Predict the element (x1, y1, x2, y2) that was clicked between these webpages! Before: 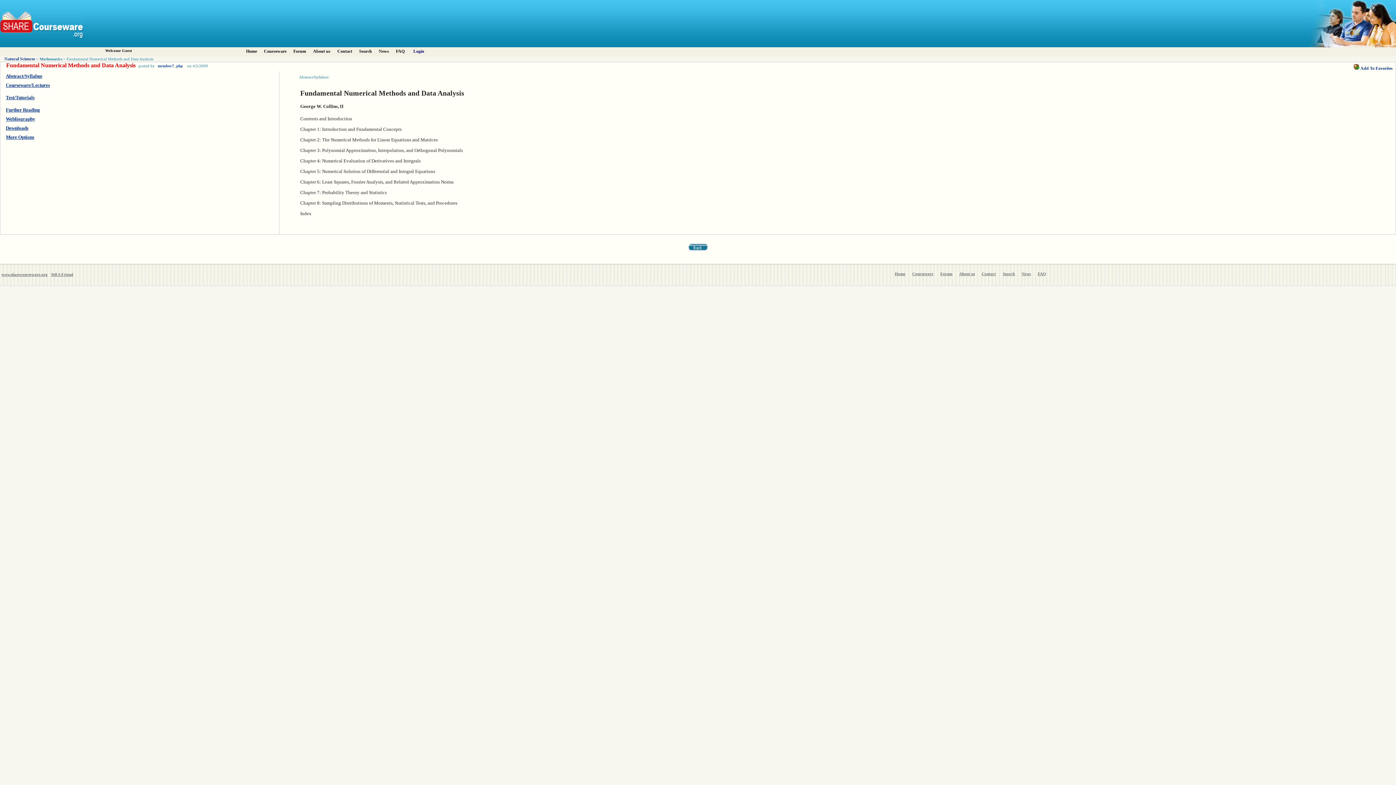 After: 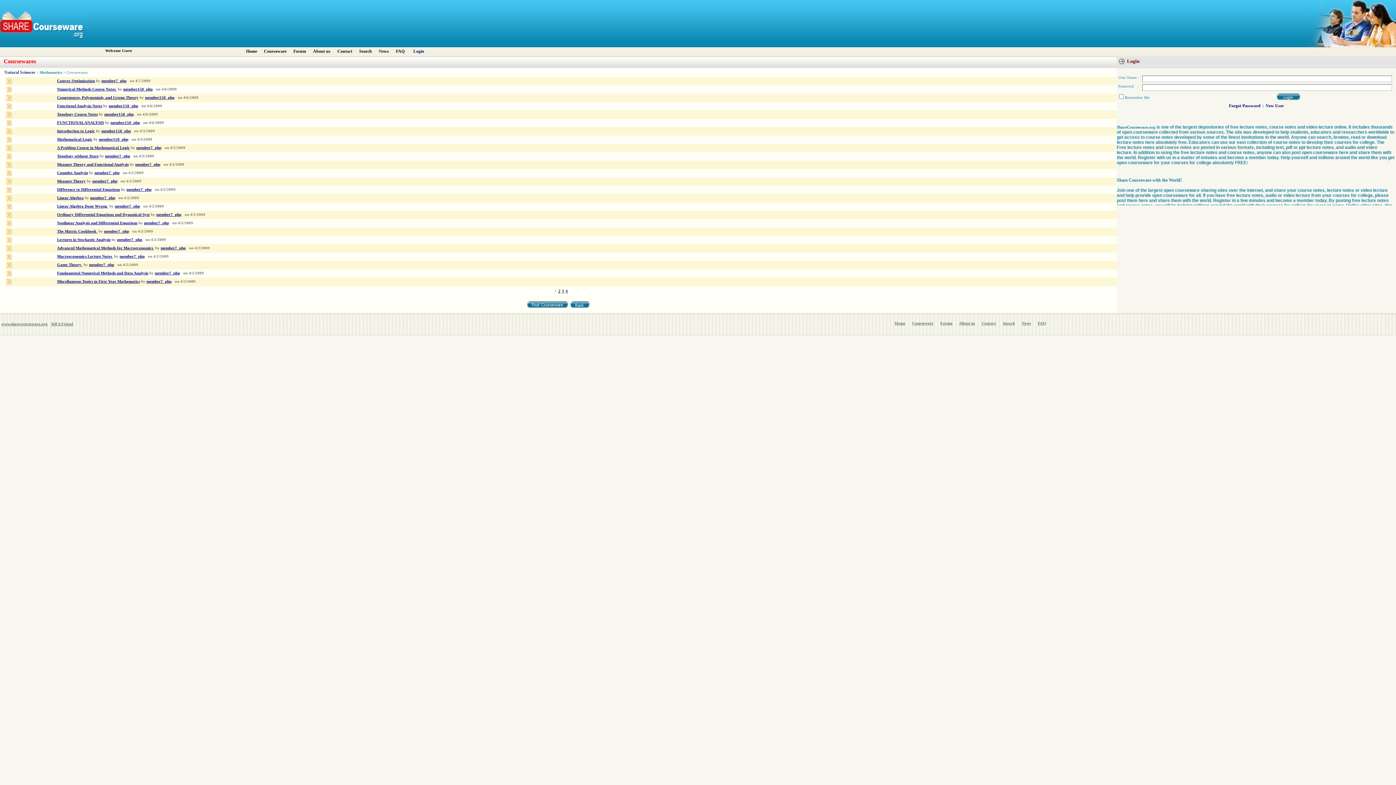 Action: bbox: (39, 56, 62, 61) label: Mathematics